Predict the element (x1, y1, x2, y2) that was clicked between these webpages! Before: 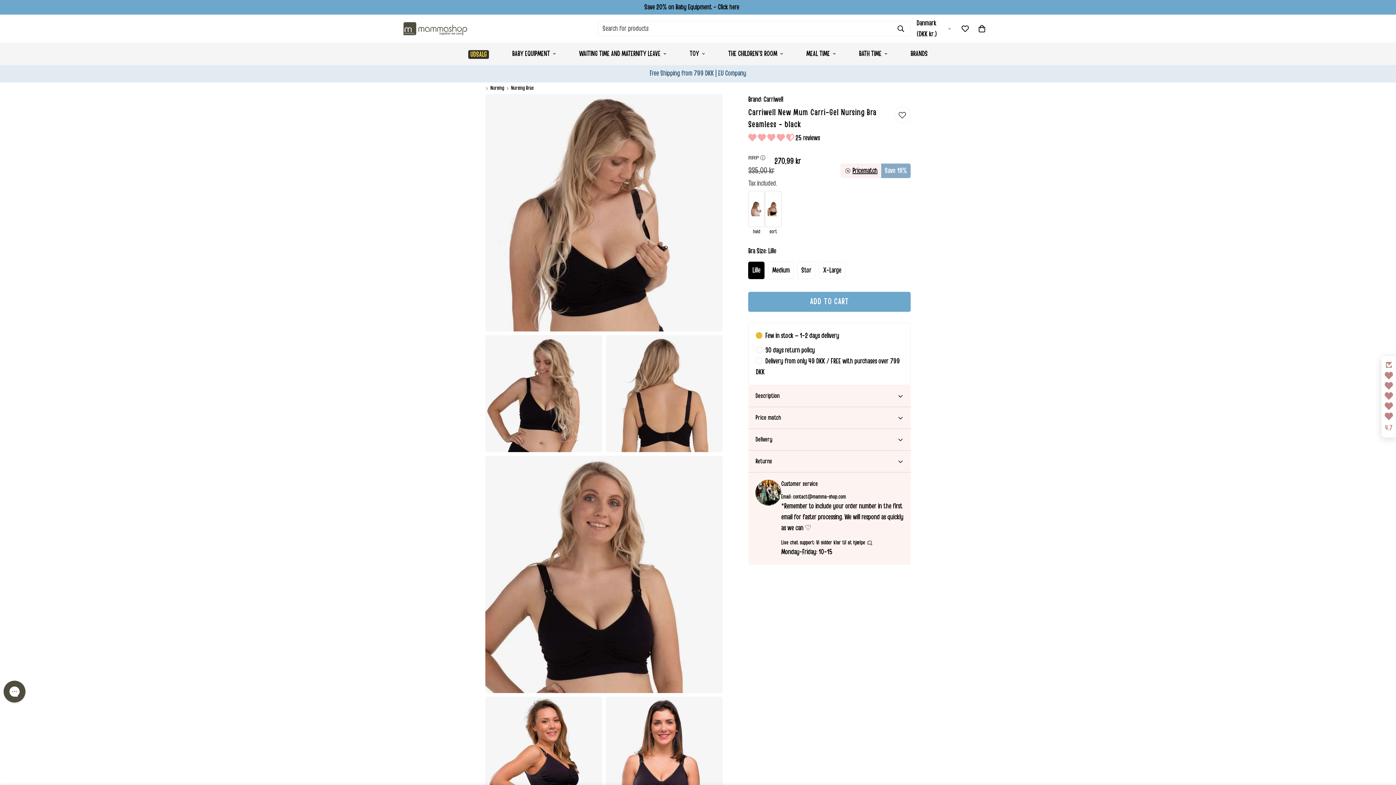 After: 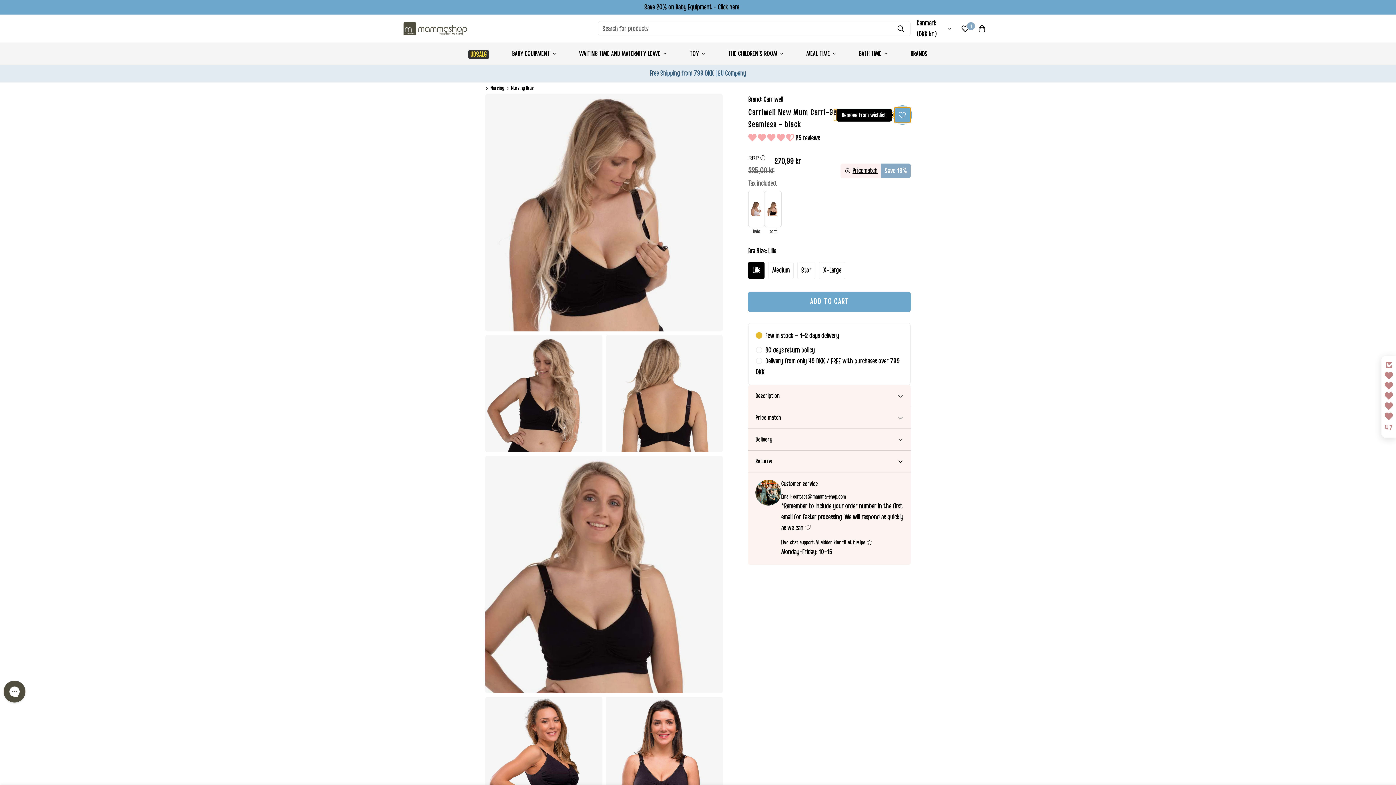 Action: bbox: (894, 106, 910, 123)